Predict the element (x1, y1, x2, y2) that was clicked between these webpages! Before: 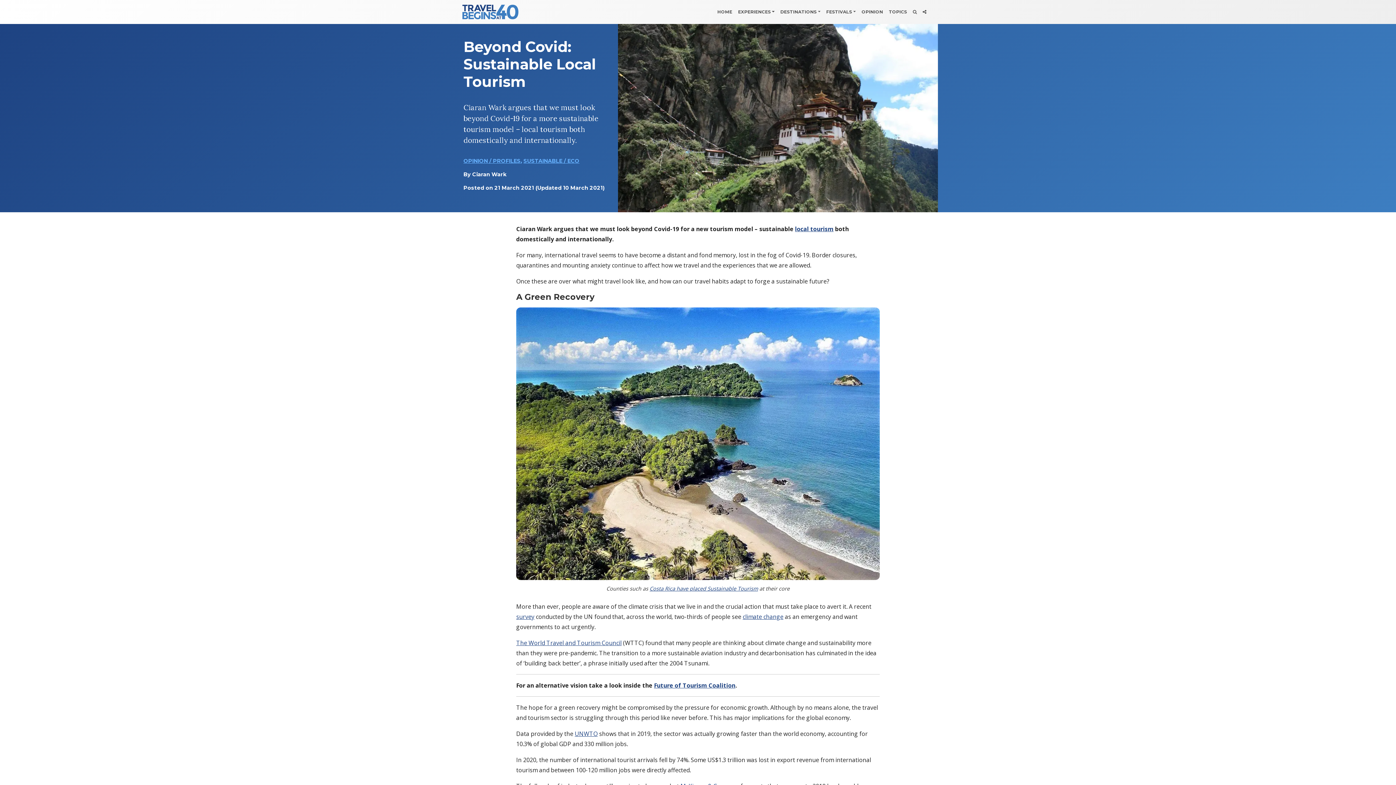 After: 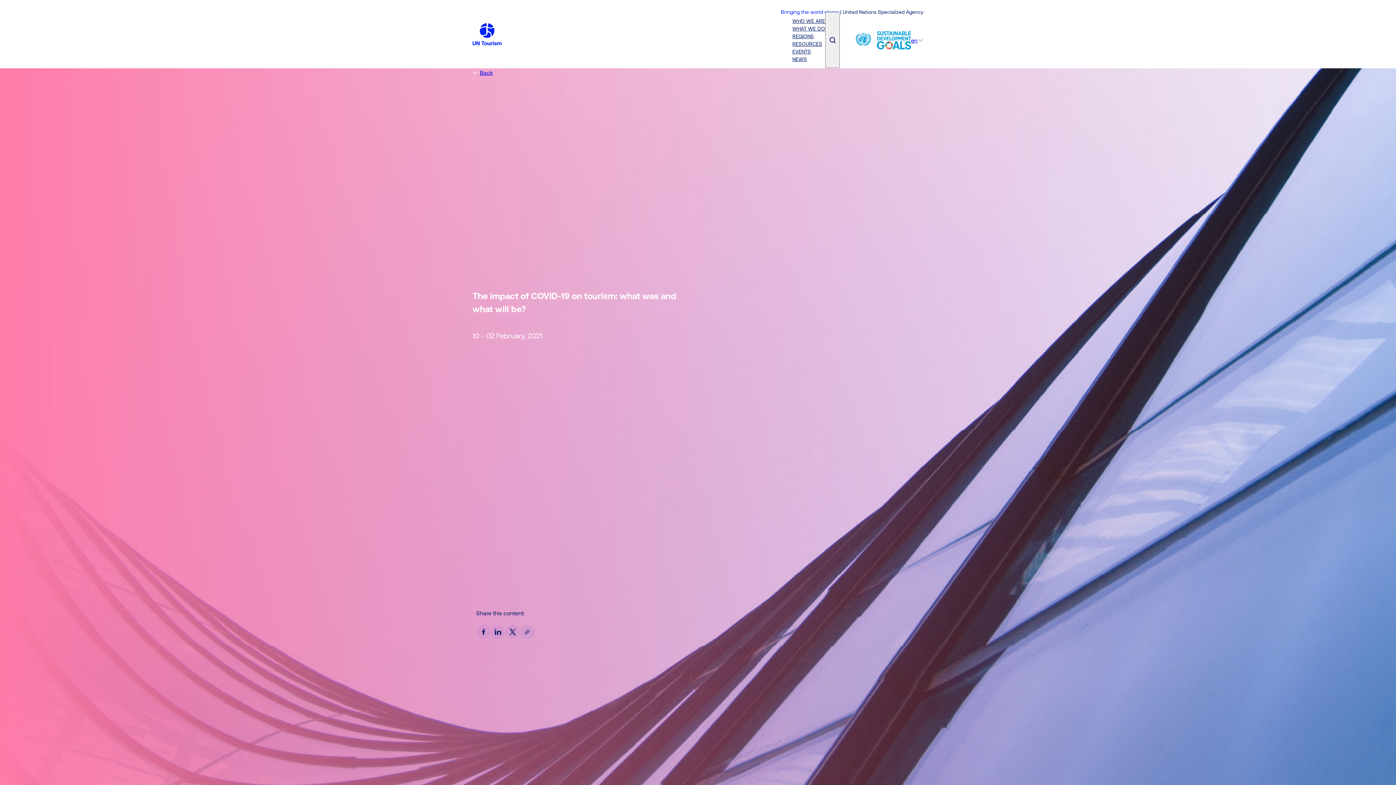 Action: label: UNWTO bbox: (574, 730, 597, 738)